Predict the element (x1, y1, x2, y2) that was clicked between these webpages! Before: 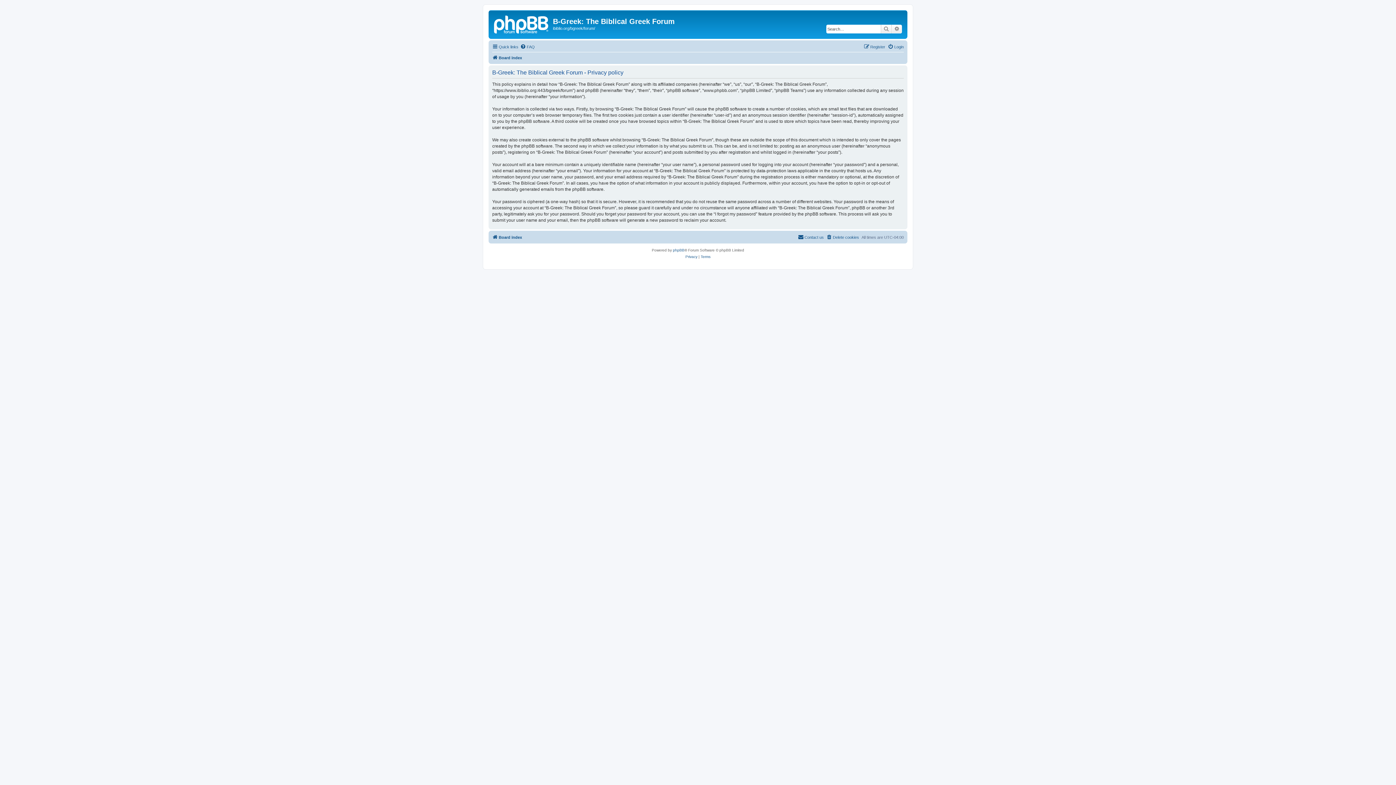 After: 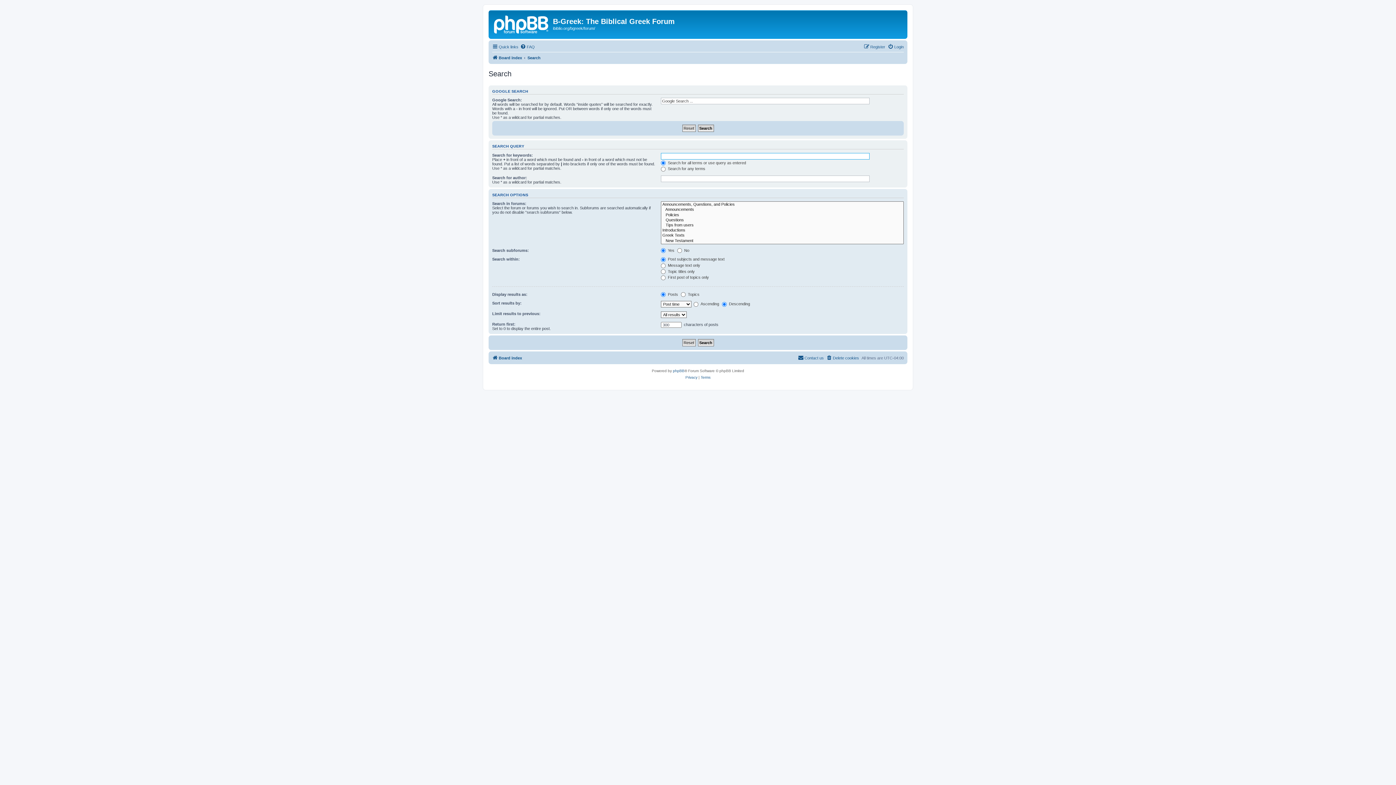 Action: bbox: (881, 24, 892, 33) label: Search